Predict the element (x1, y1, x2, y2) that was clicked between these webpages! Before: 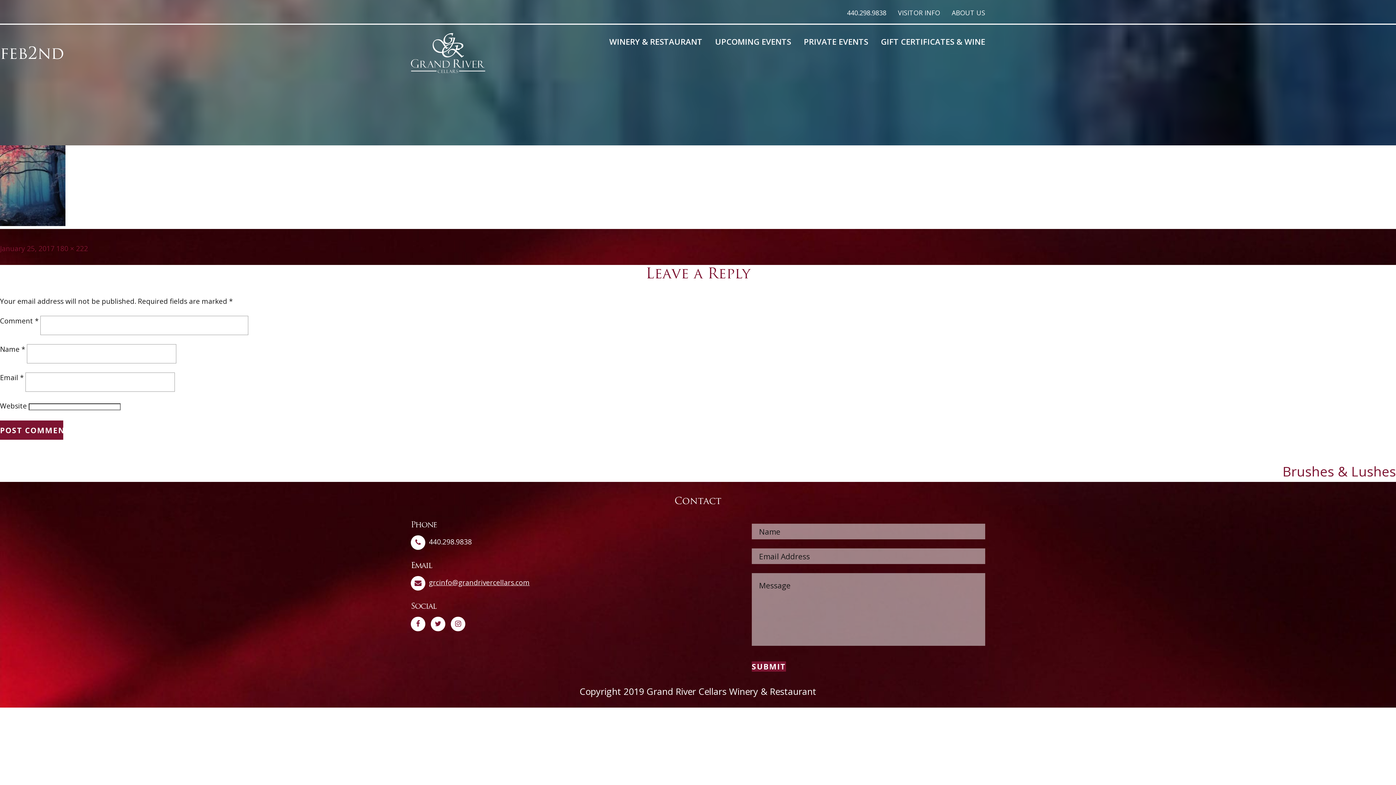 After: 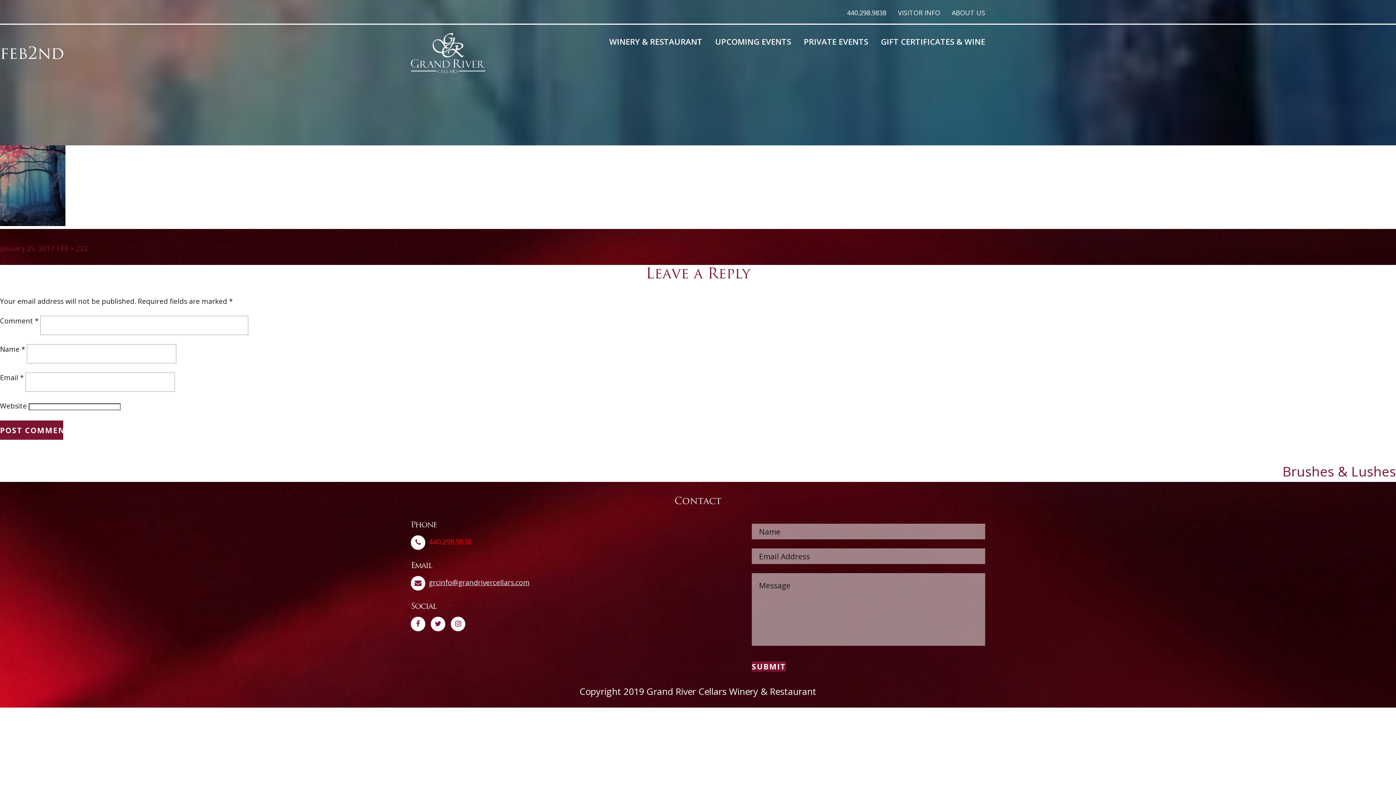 Action: bbox: (429, 537, 472, 546) label: 440.298.9838